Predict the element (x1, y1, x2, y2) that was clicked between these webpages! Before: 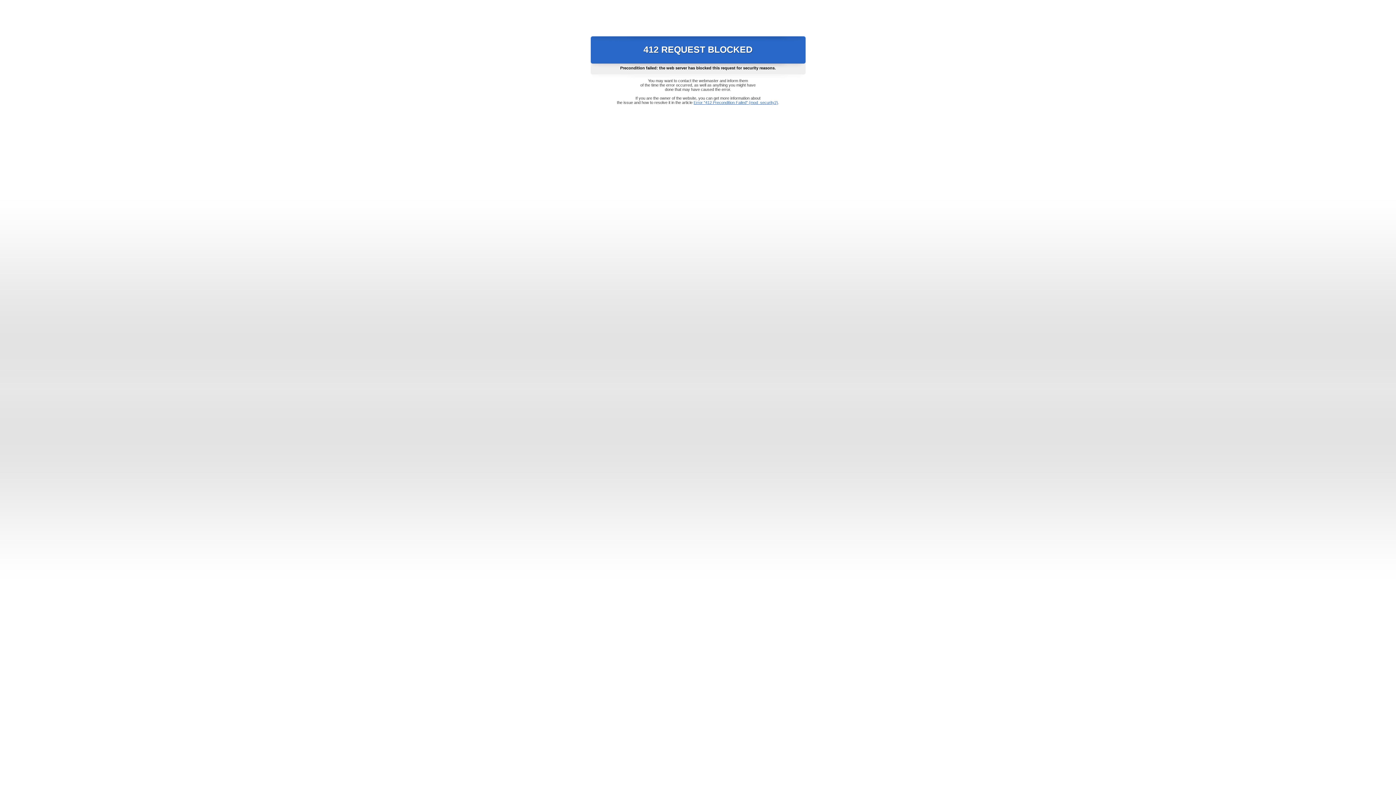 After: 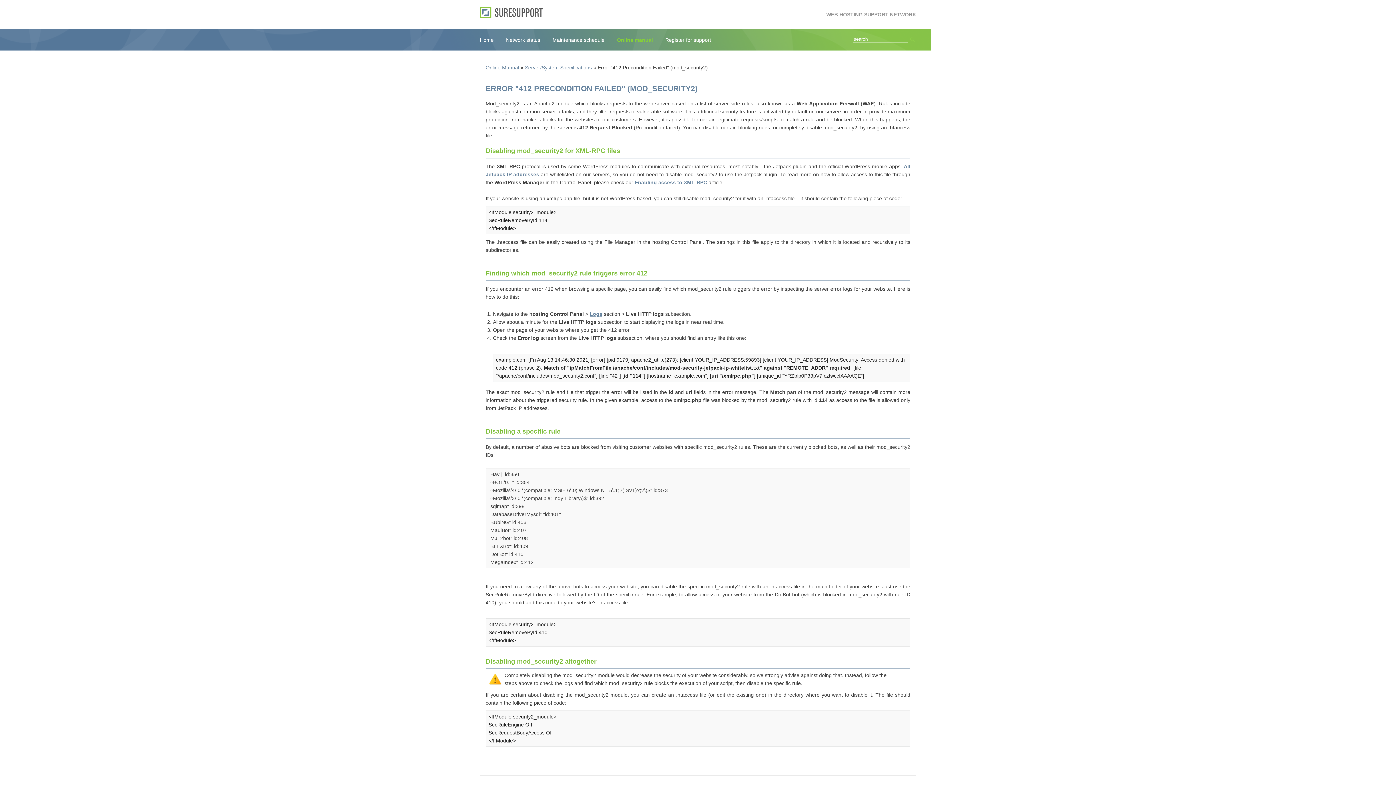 Action: bbox: (693, 100, 778, 104) label: Error "412 Precondition Failed" (mod_security2)